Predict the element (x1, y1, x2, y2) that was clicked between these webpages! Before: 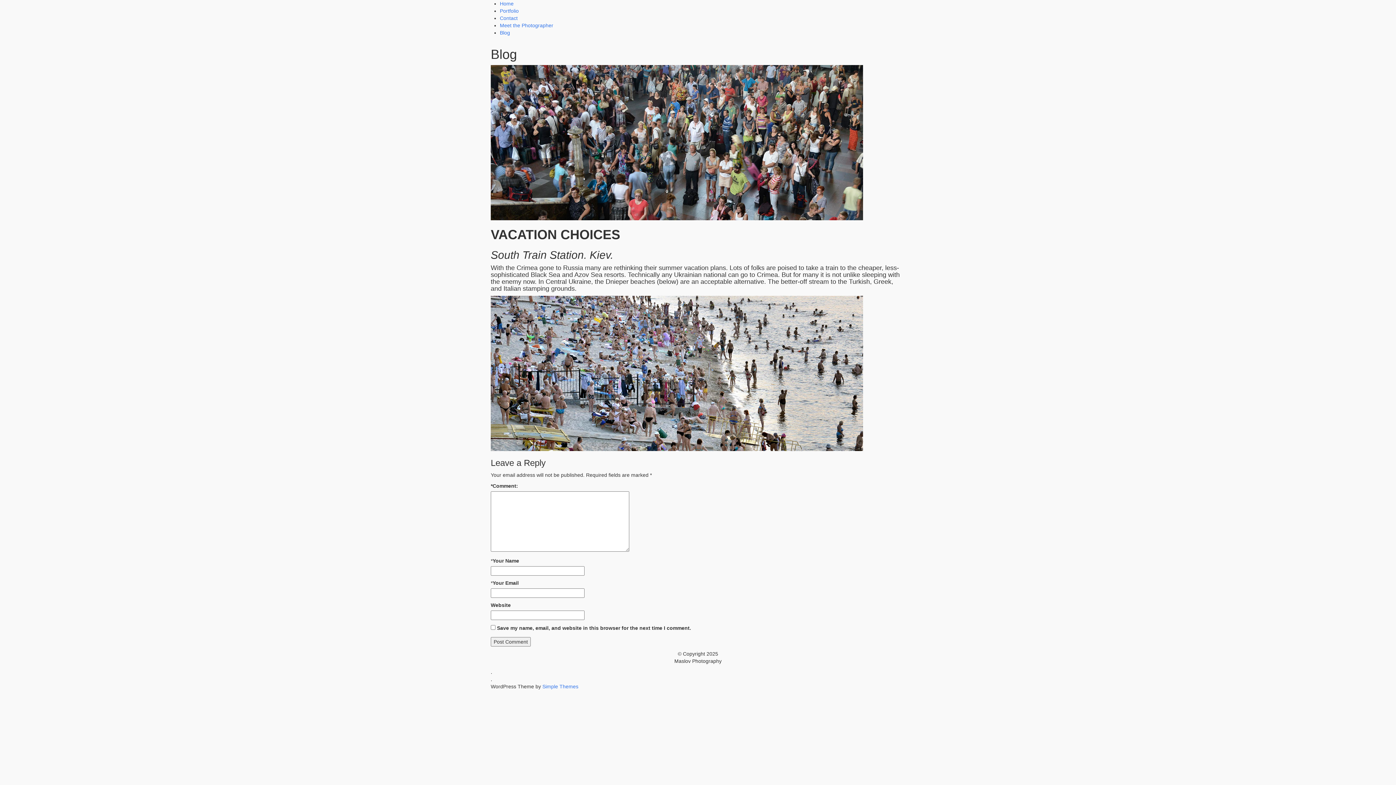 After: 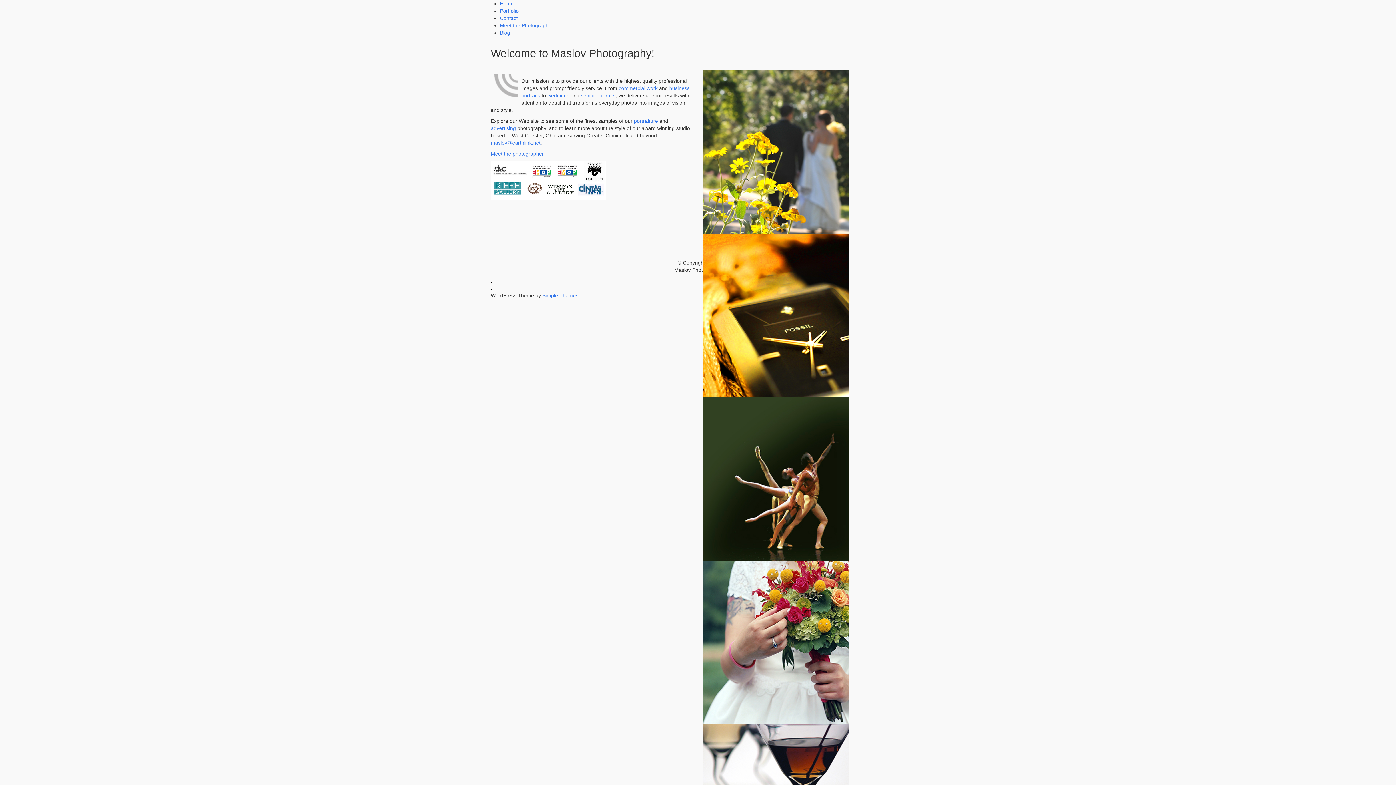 Action: bbox: (500, 0, 513, 6) label: Home